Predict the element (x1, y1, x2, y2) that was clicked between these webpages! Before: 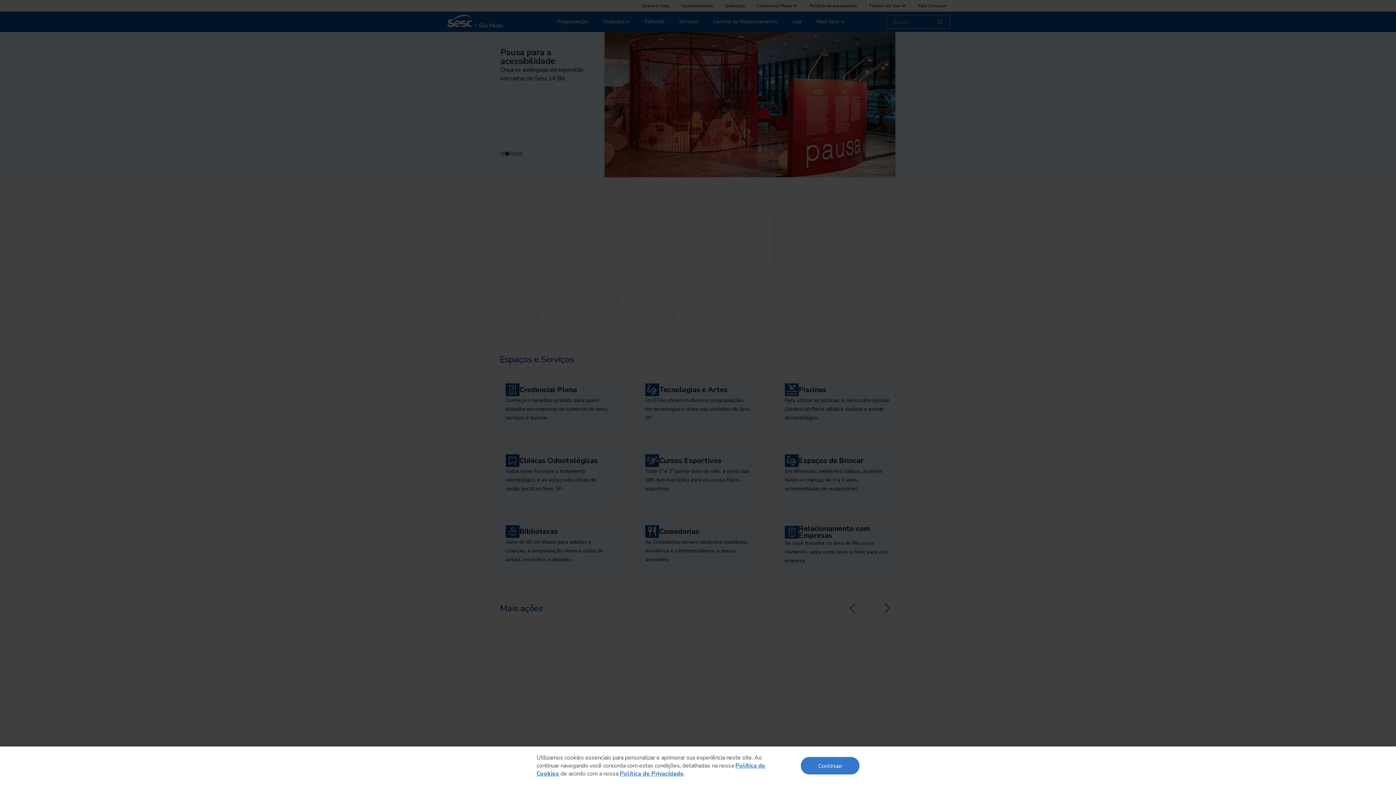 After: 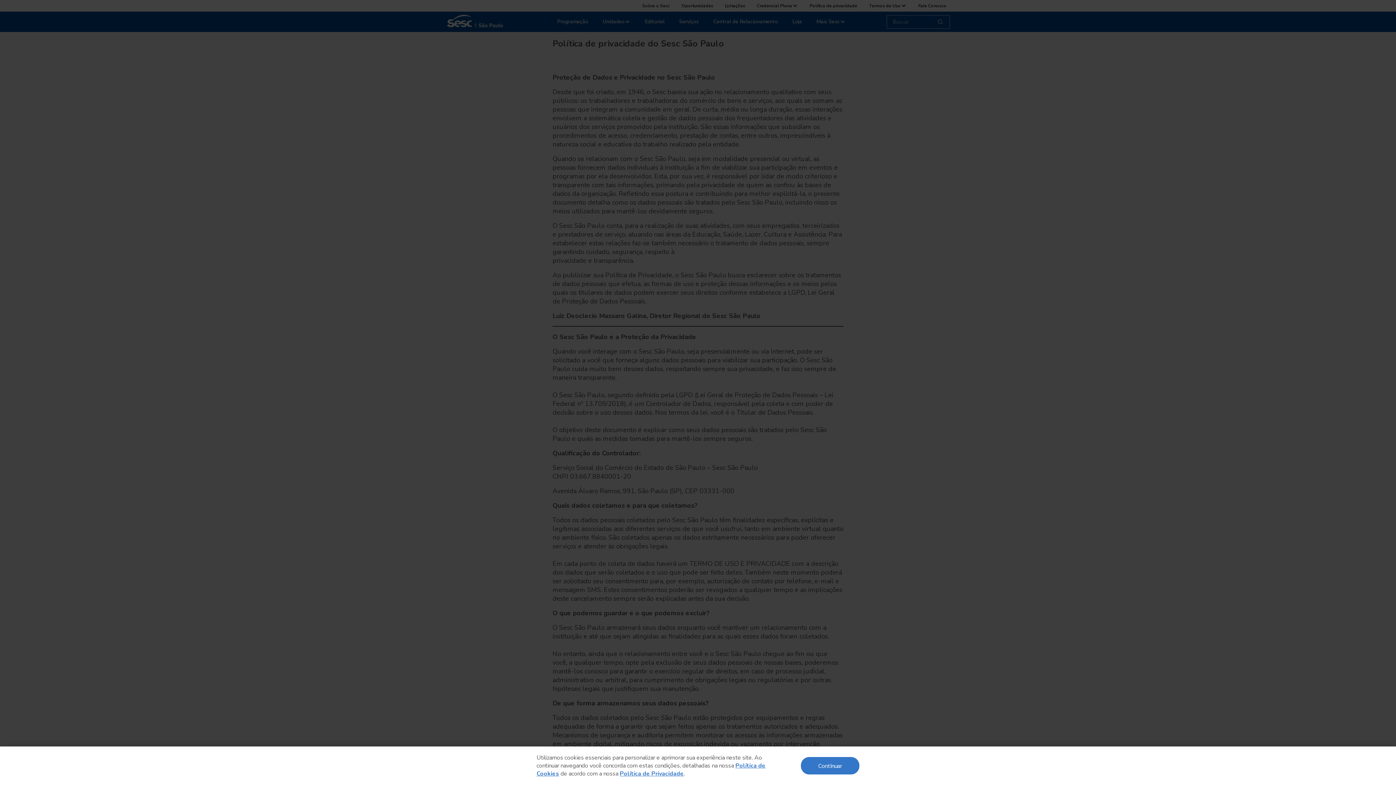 Action: bbox: (620, 770, 684, 778) label: Política de Privacidade